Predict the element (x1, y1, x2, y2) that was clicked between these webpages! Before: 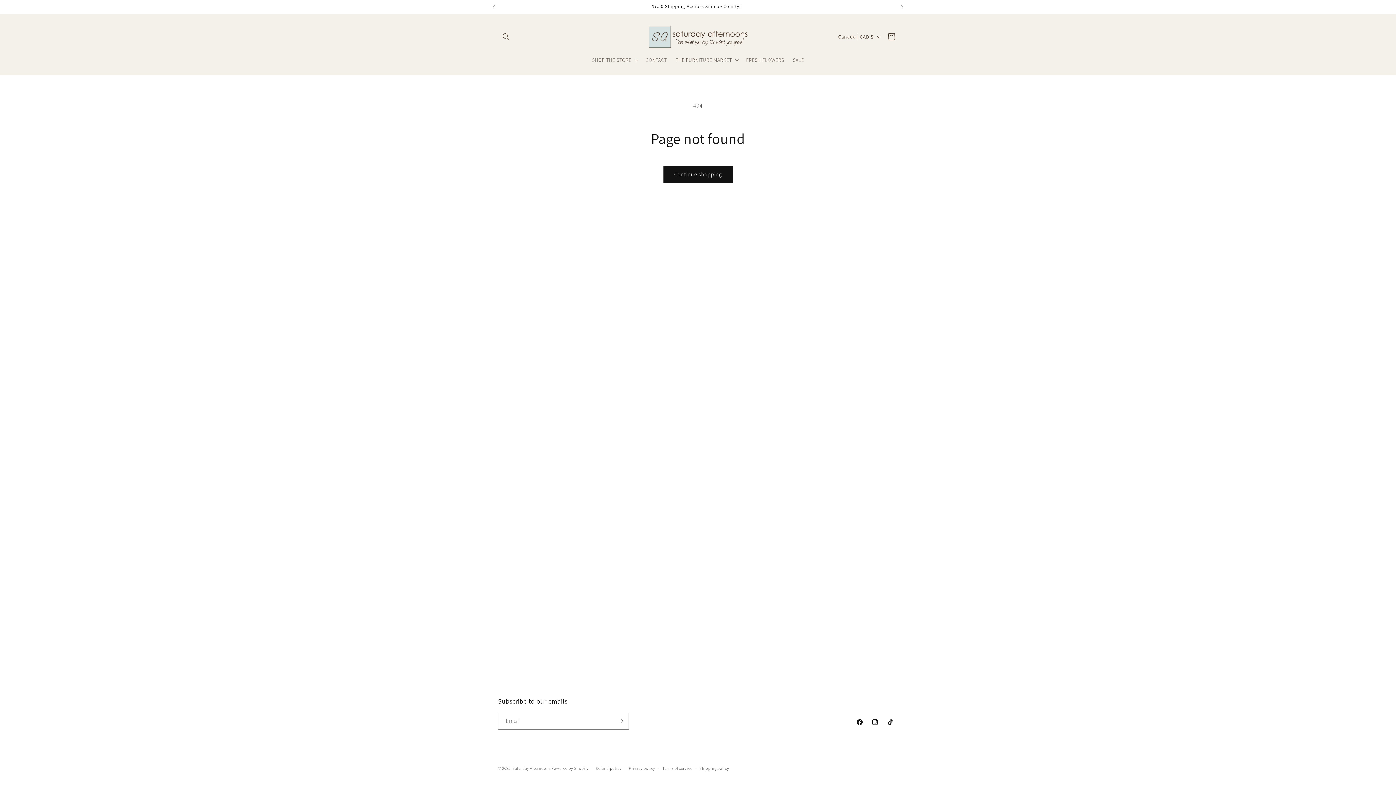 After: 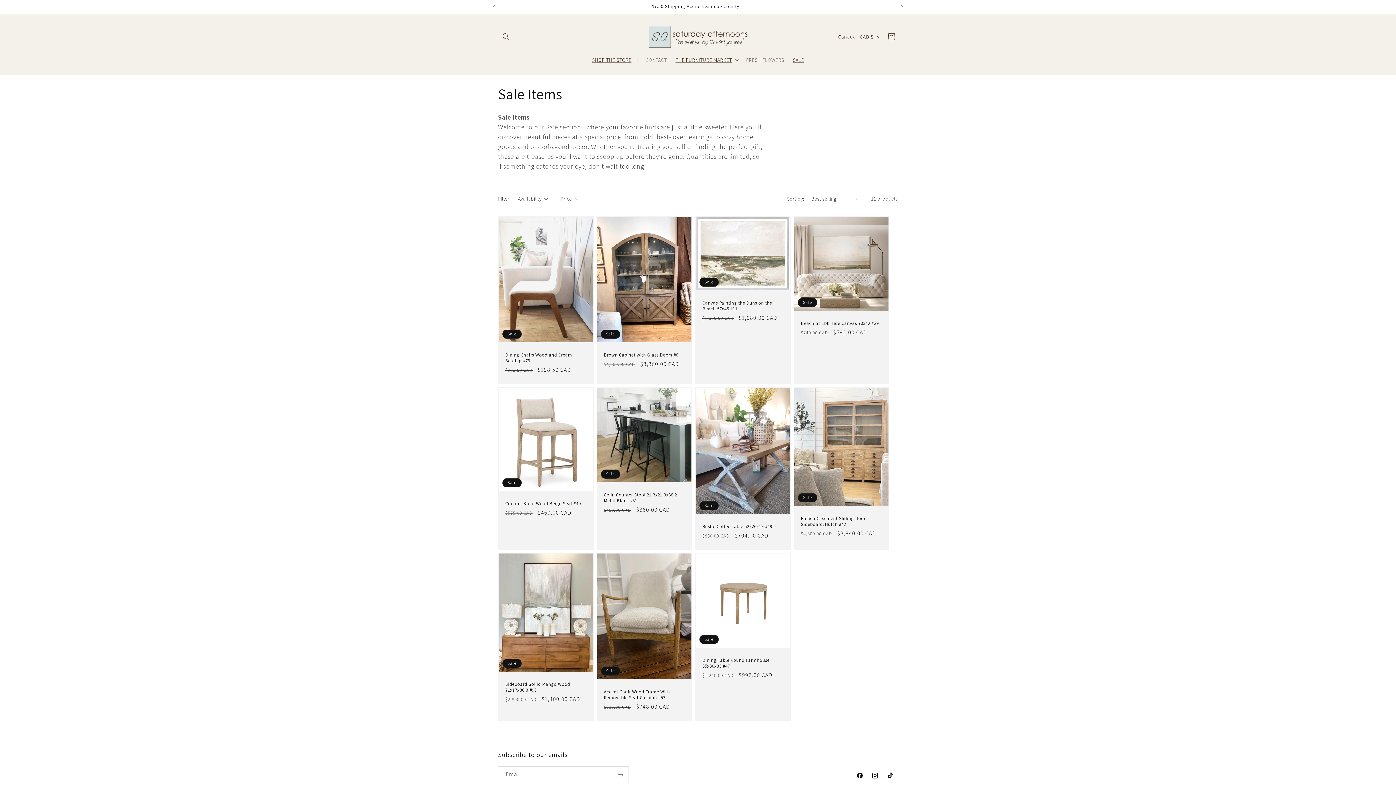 Action: bbox: (788, 52, 808, 67) label: SALE